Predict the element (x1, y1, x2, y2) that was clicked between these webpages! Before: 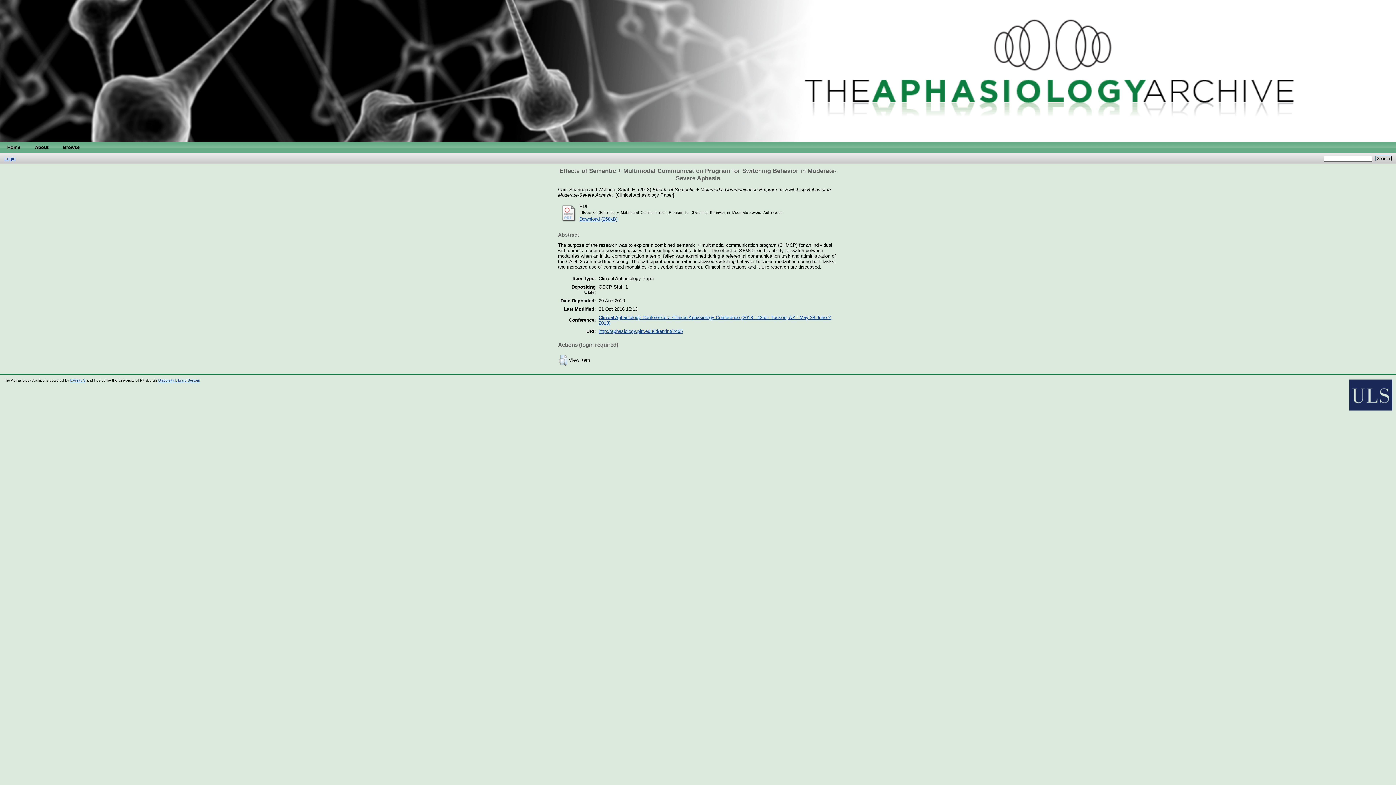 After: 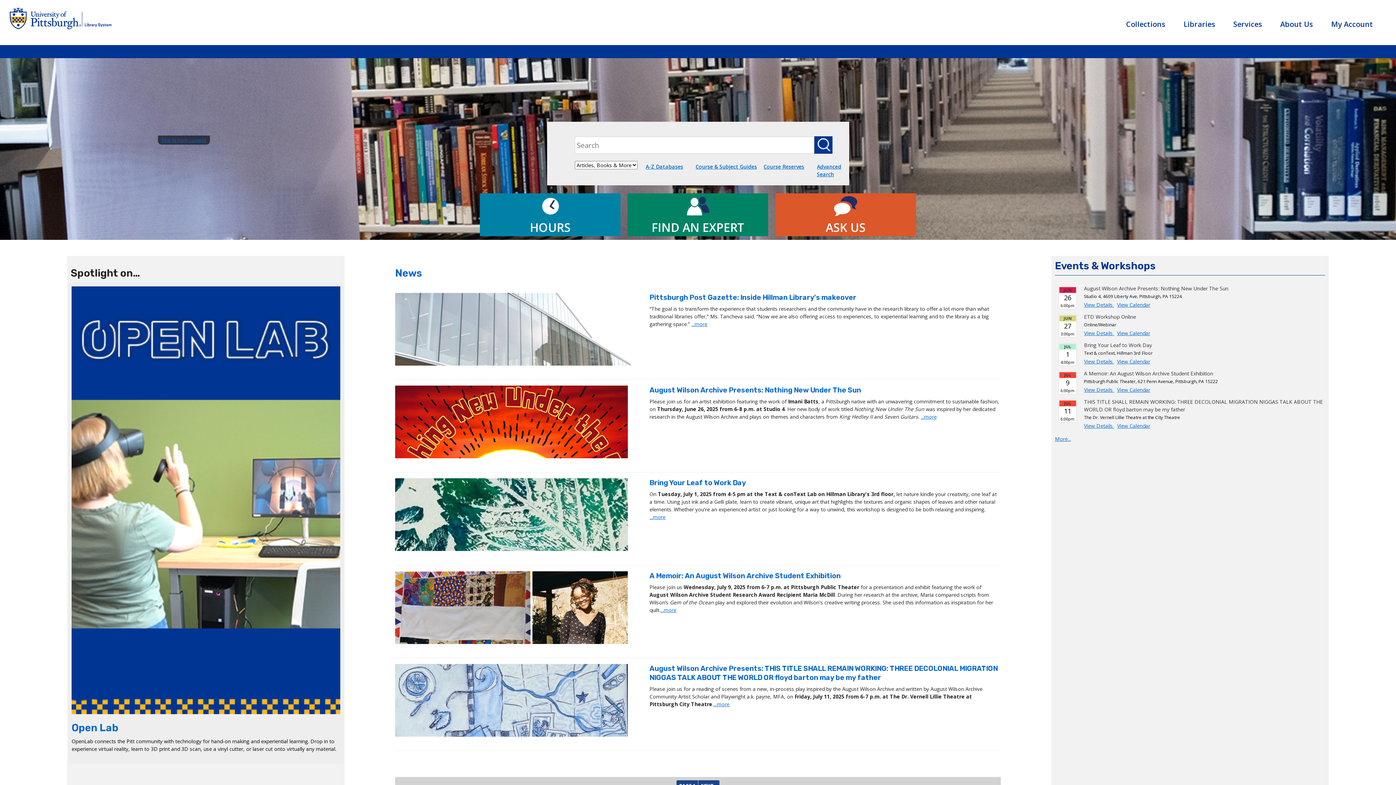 Action: bbox: (1349, 408, 1392, 412)